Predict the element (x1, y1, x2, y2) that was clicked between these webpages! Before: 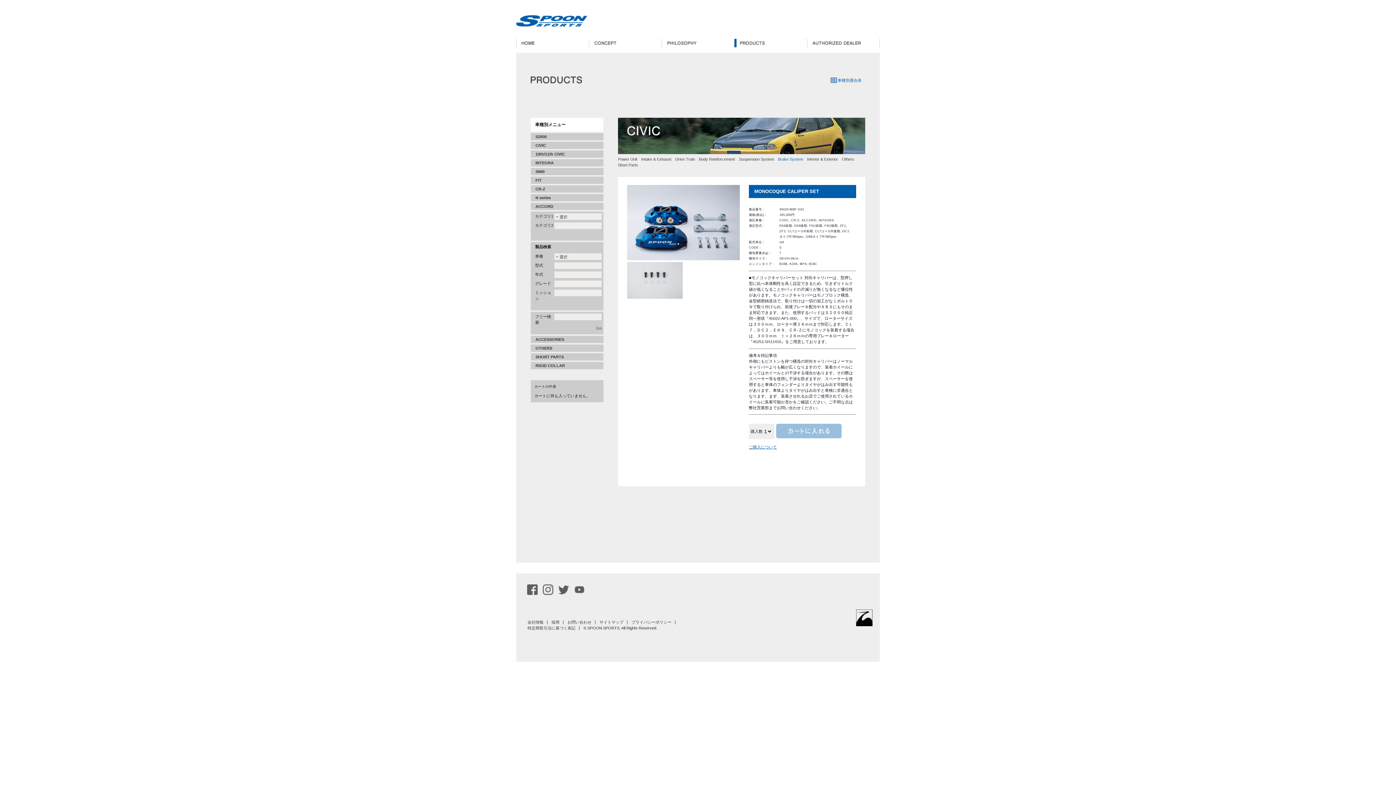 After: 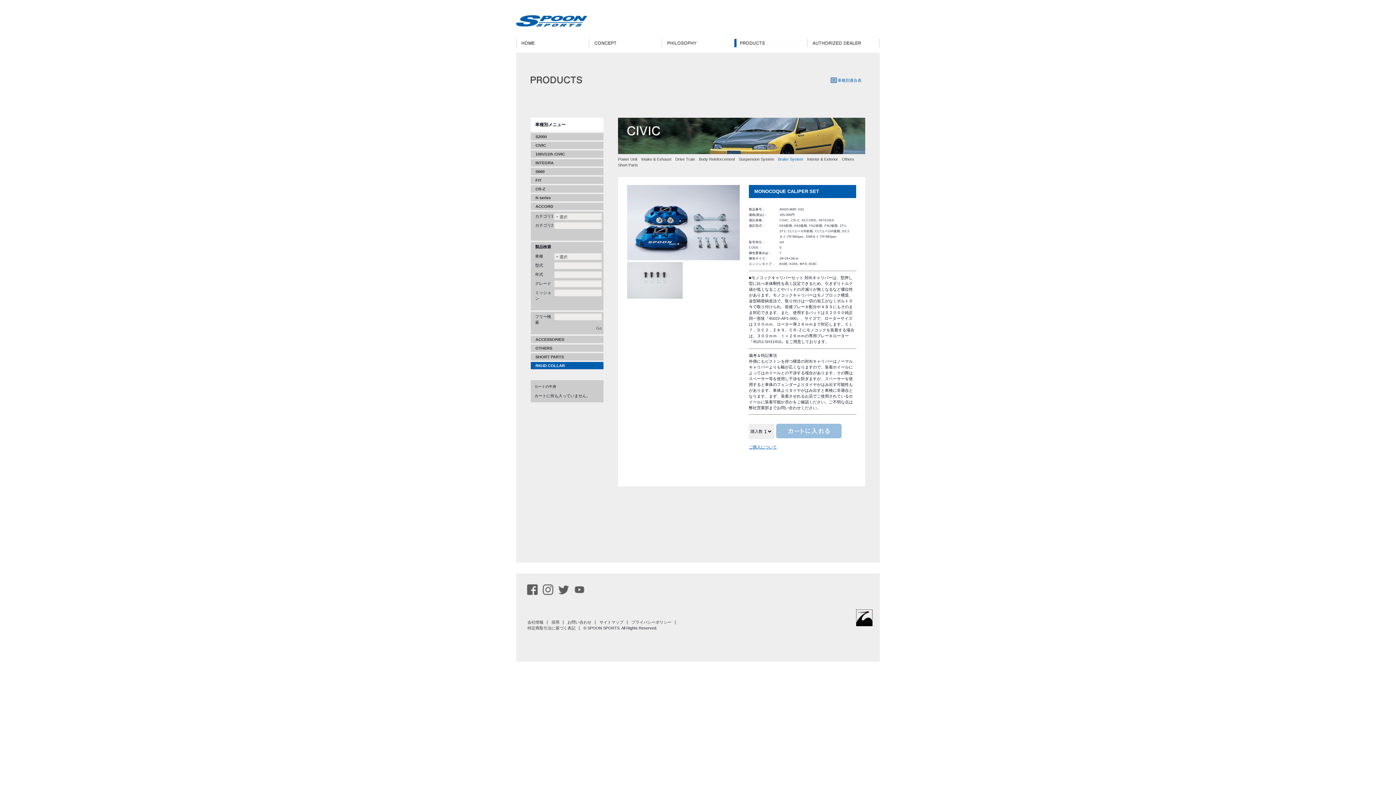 Action: bbox: (530, 362, 603, 369) label: RIGID COLLAR